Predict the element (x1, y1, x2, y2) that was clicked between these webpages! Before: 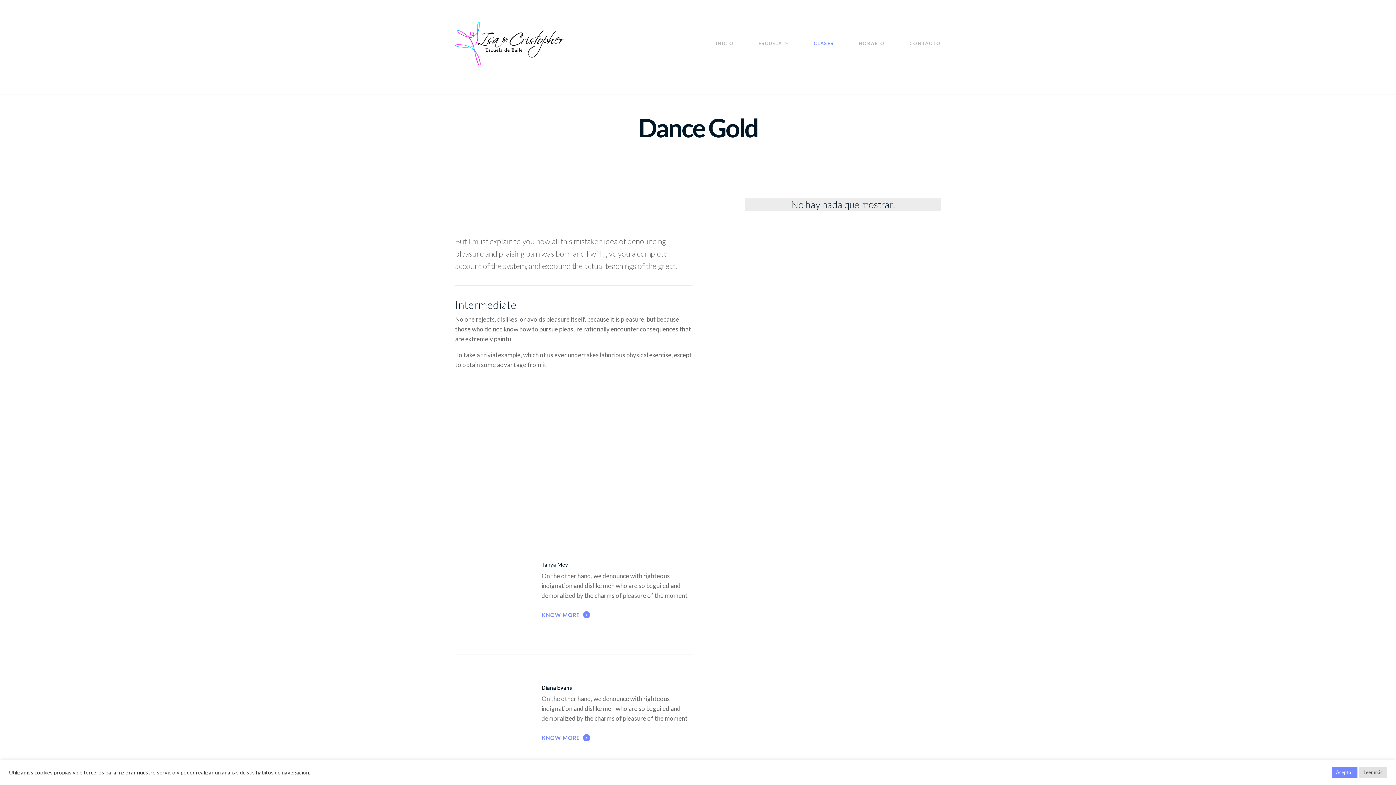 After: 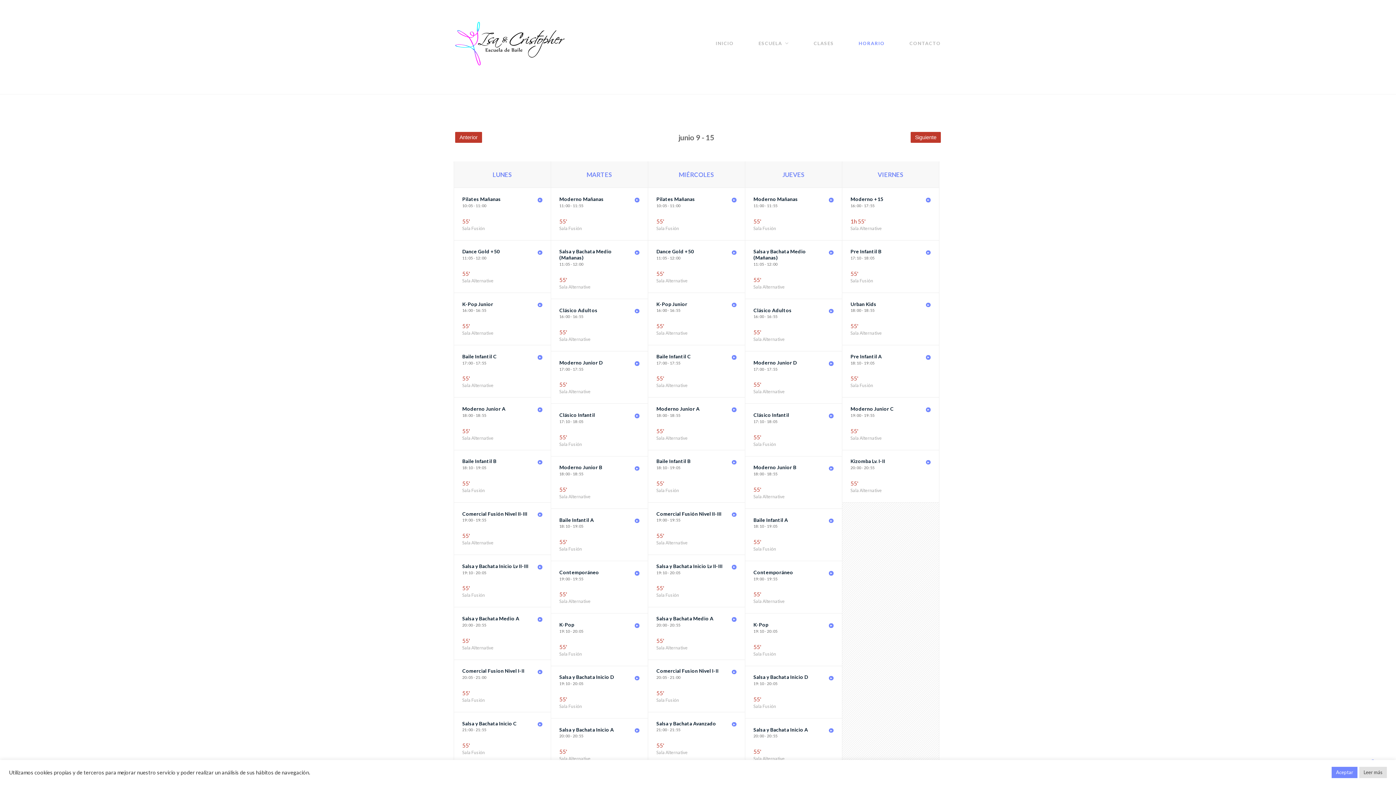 Action: label: HORARIO bbox: (858, 36, 885, 50)